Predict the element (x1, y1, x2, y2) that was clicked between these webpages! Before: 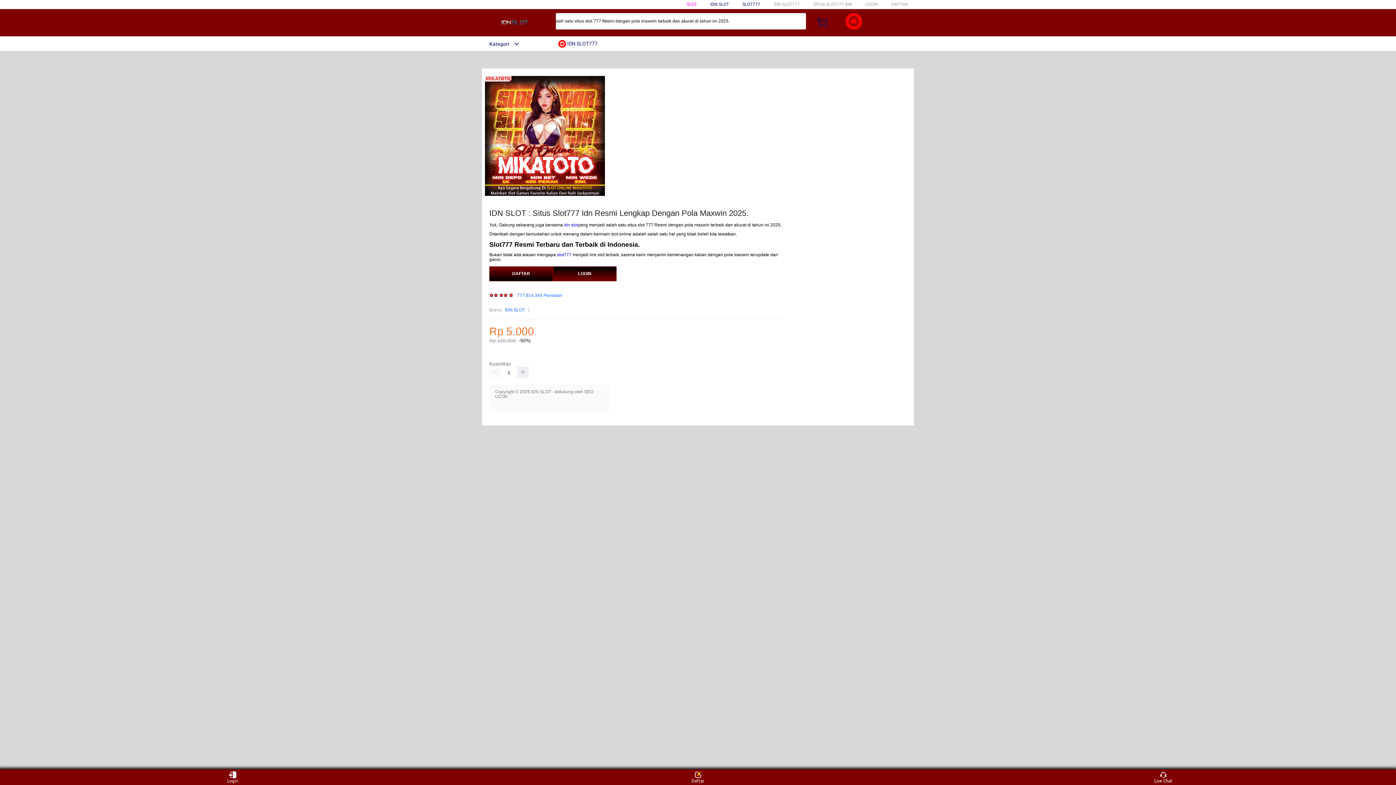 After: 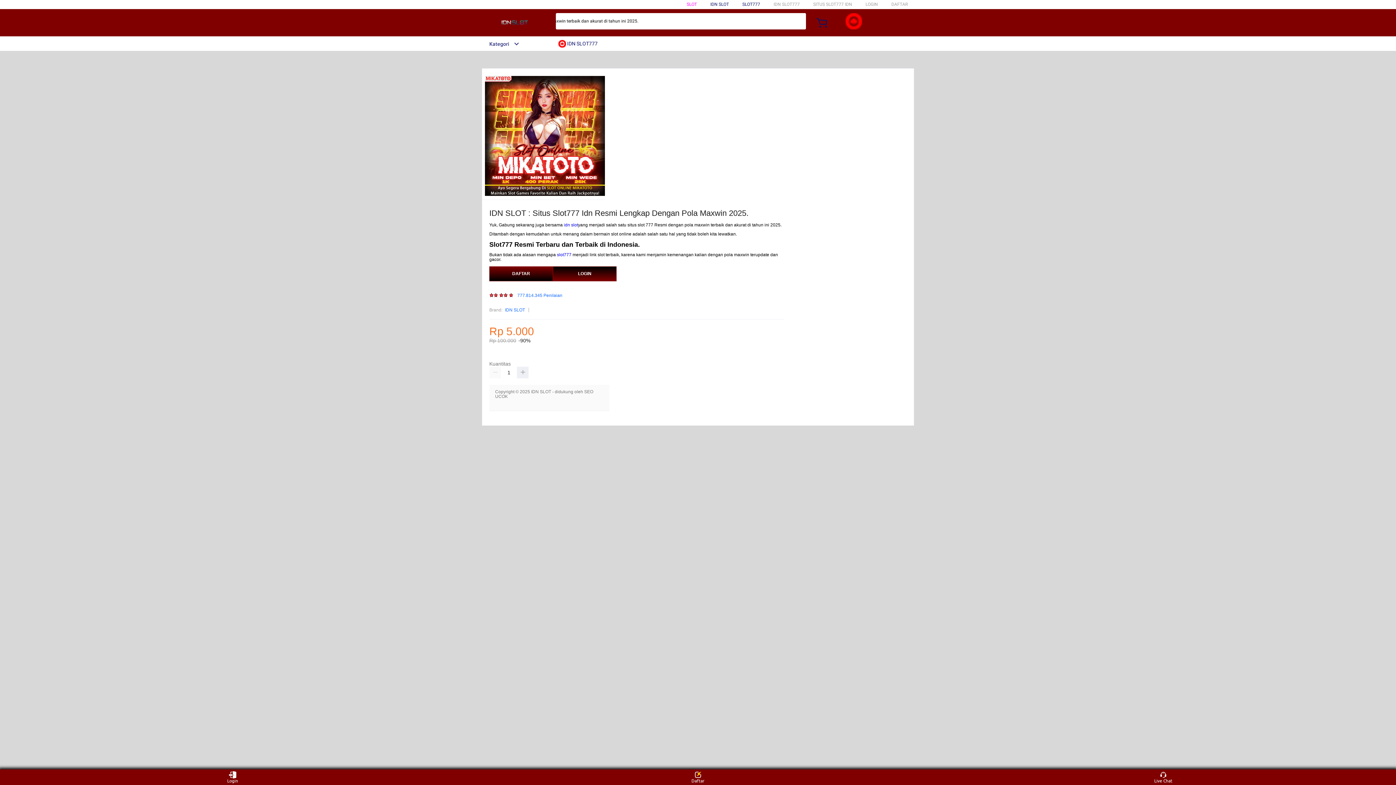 Action: bbox: (558, 36, 601, 50) label:  IDN SLOT777